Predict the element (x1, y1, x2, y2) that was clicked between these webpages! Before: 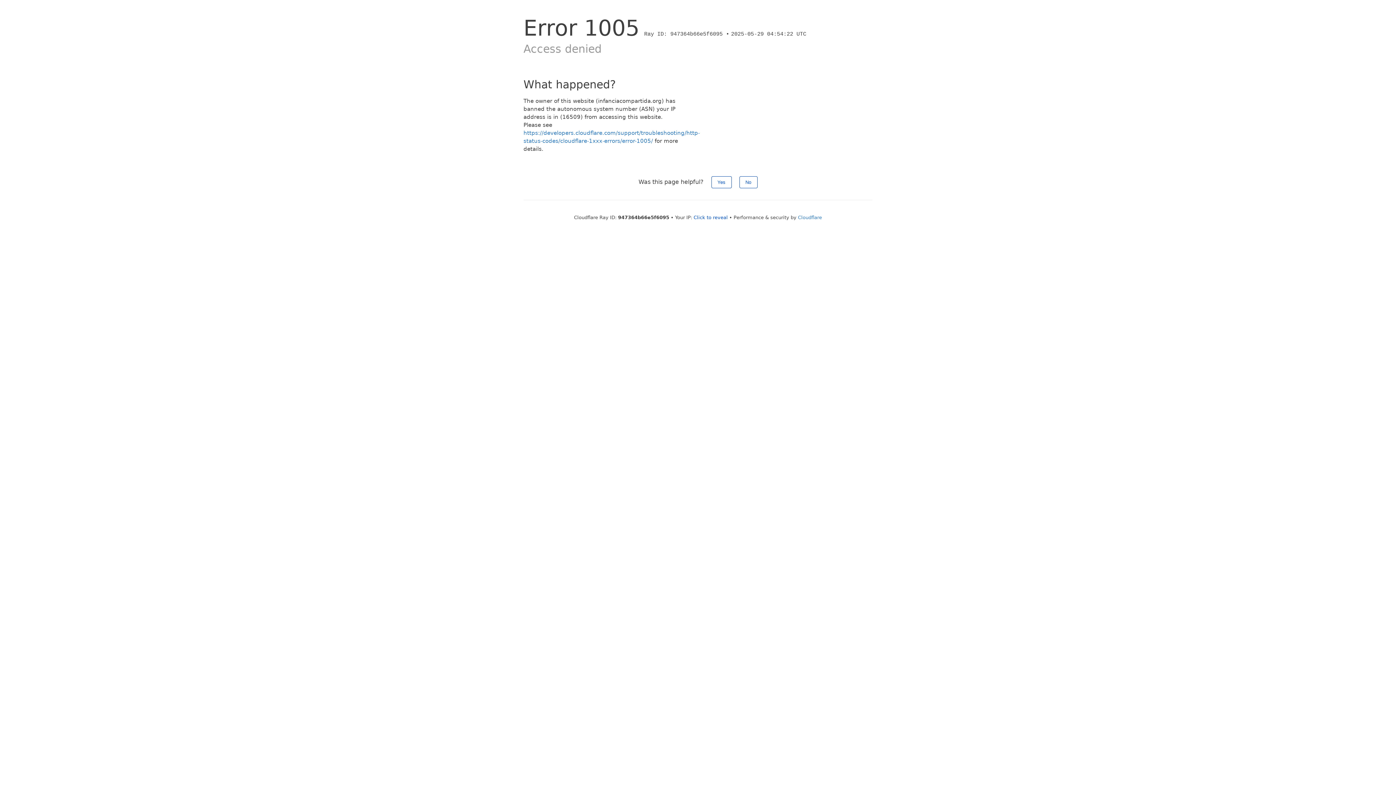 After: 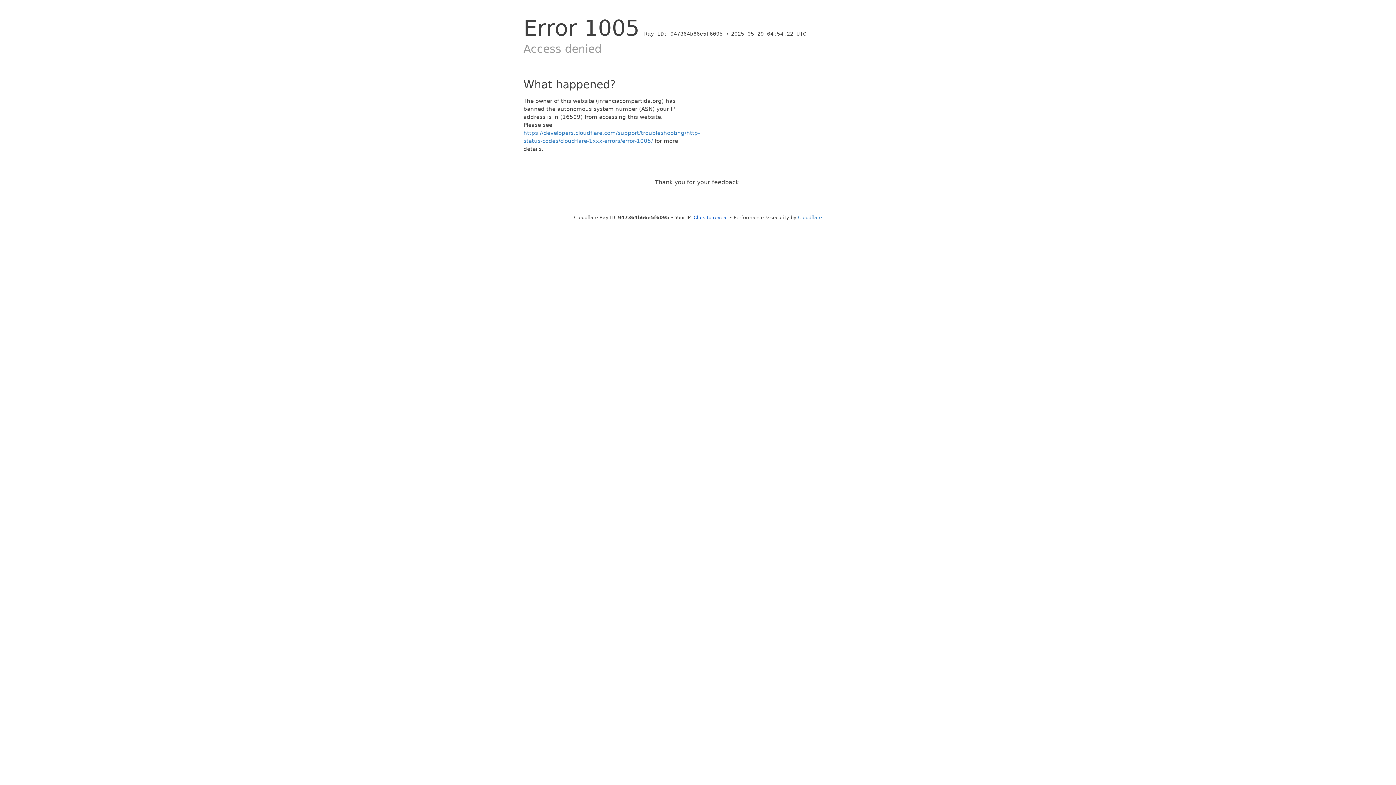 Action: label: Yes bbox: (711, 176, 731, 188)